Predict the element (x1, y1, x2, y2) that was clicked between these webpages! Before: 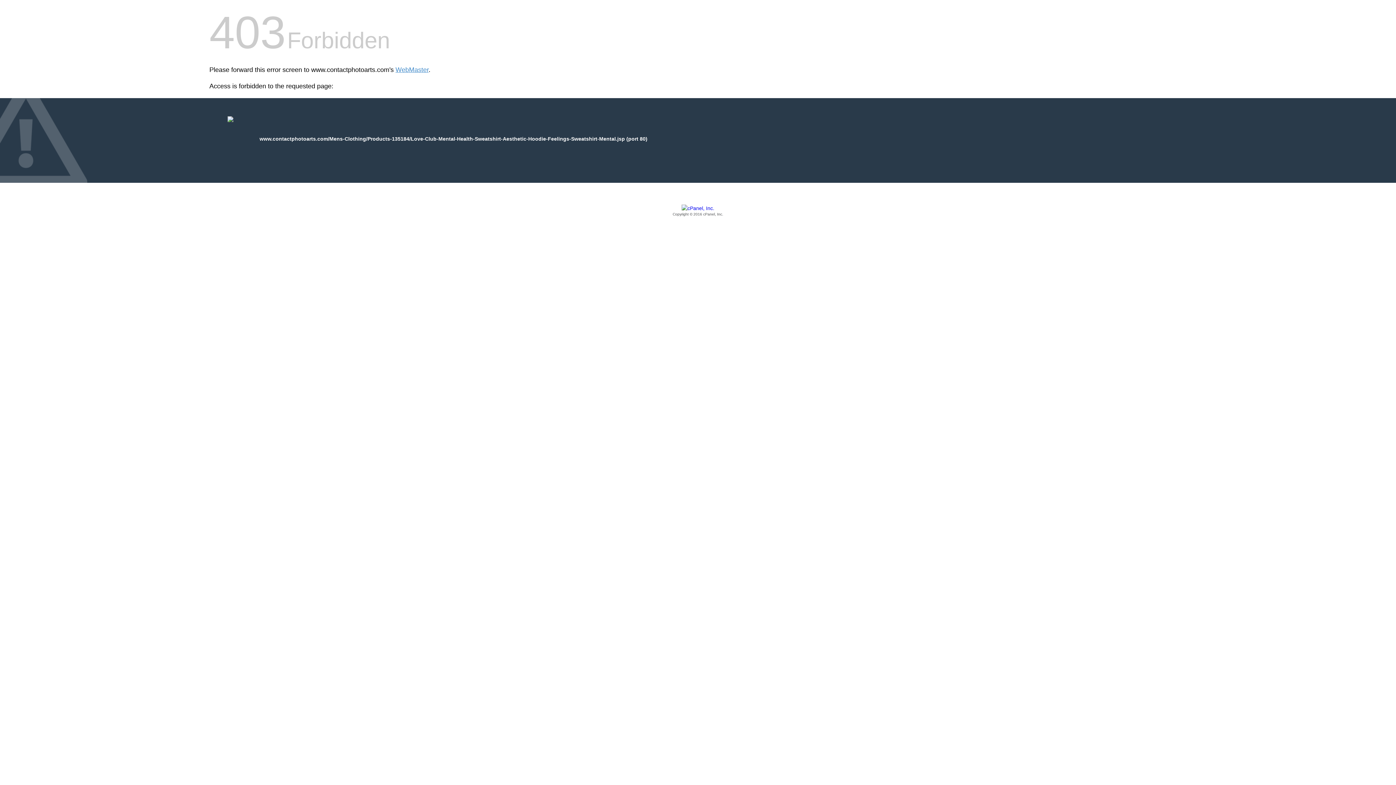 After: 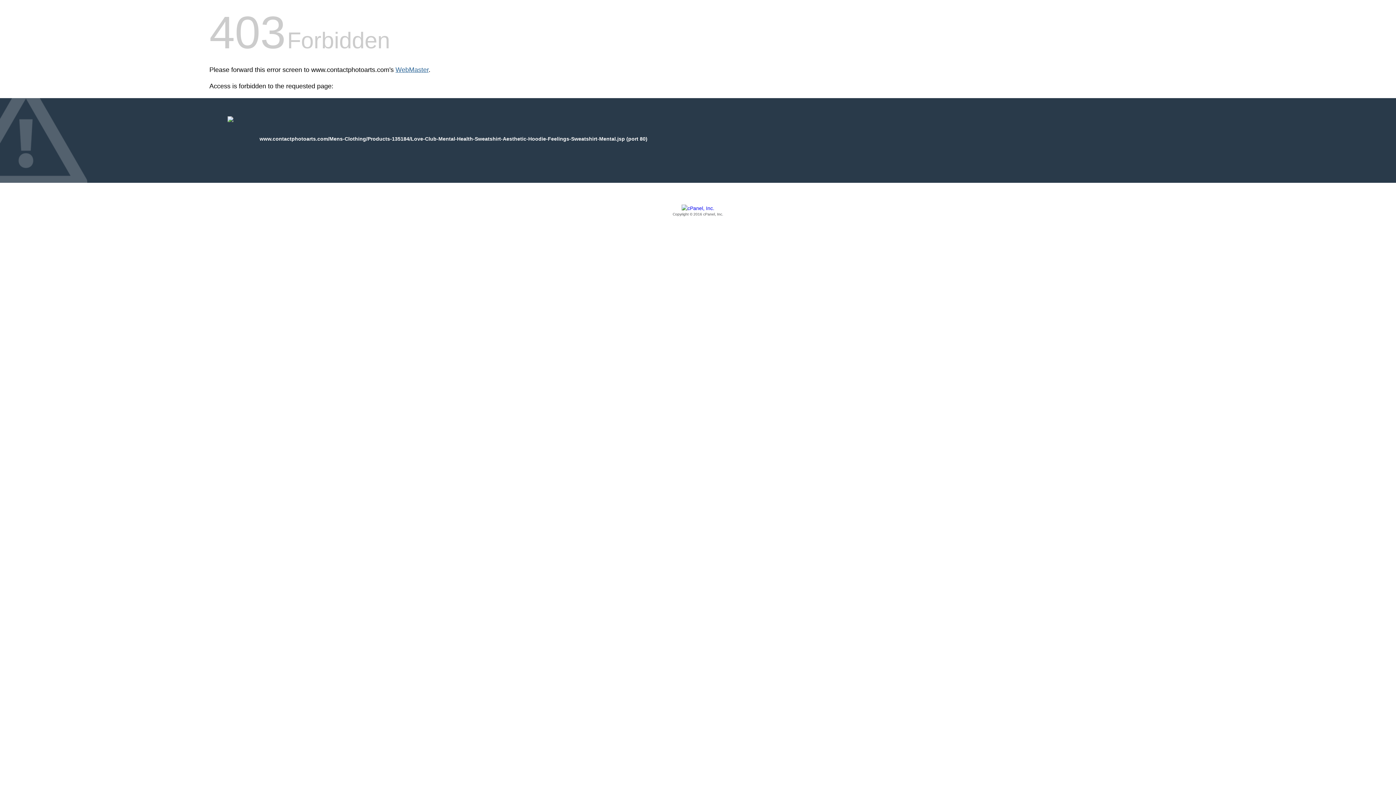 Action: bbox: (395, 66, 428, 73) label: WebMaster